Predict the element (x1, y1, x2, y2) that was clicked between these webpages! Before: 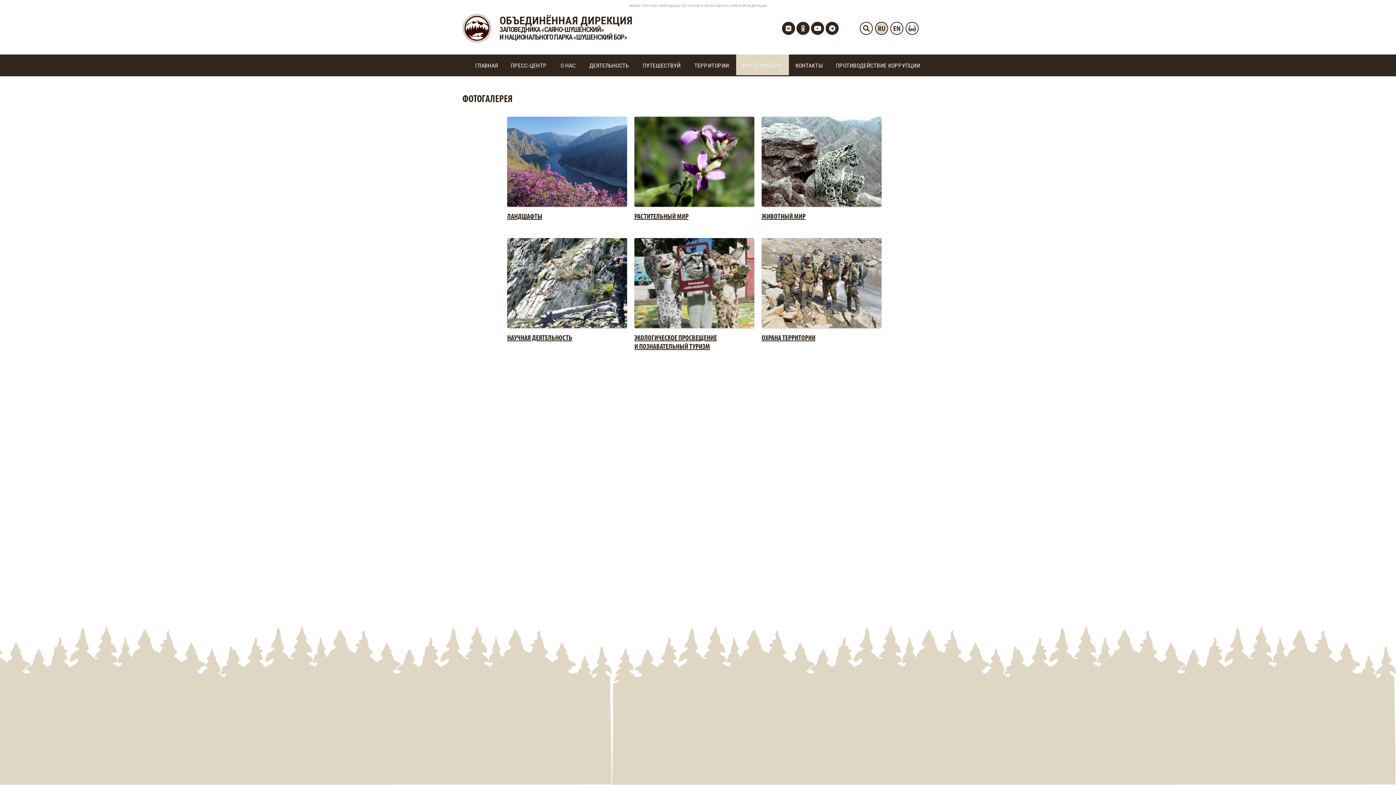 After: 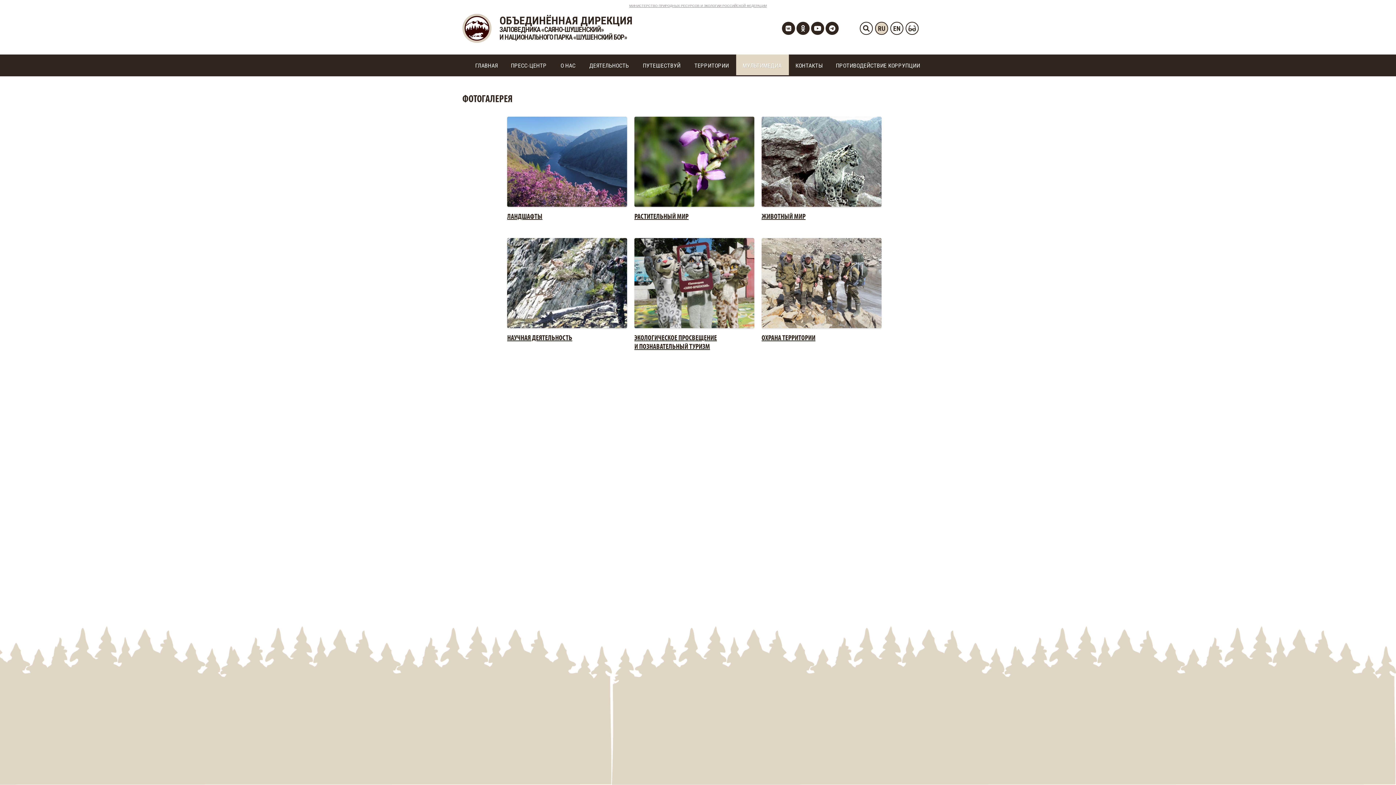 Action: label: МИНИСТЕРСТВО ПРИРОДНЫХ РЕСУРСОВ И ЭКОЛОГИИ РОССИЙСКОЙ ФЕДЕРАЦИИ bbox: (629, 4, 766, 7)